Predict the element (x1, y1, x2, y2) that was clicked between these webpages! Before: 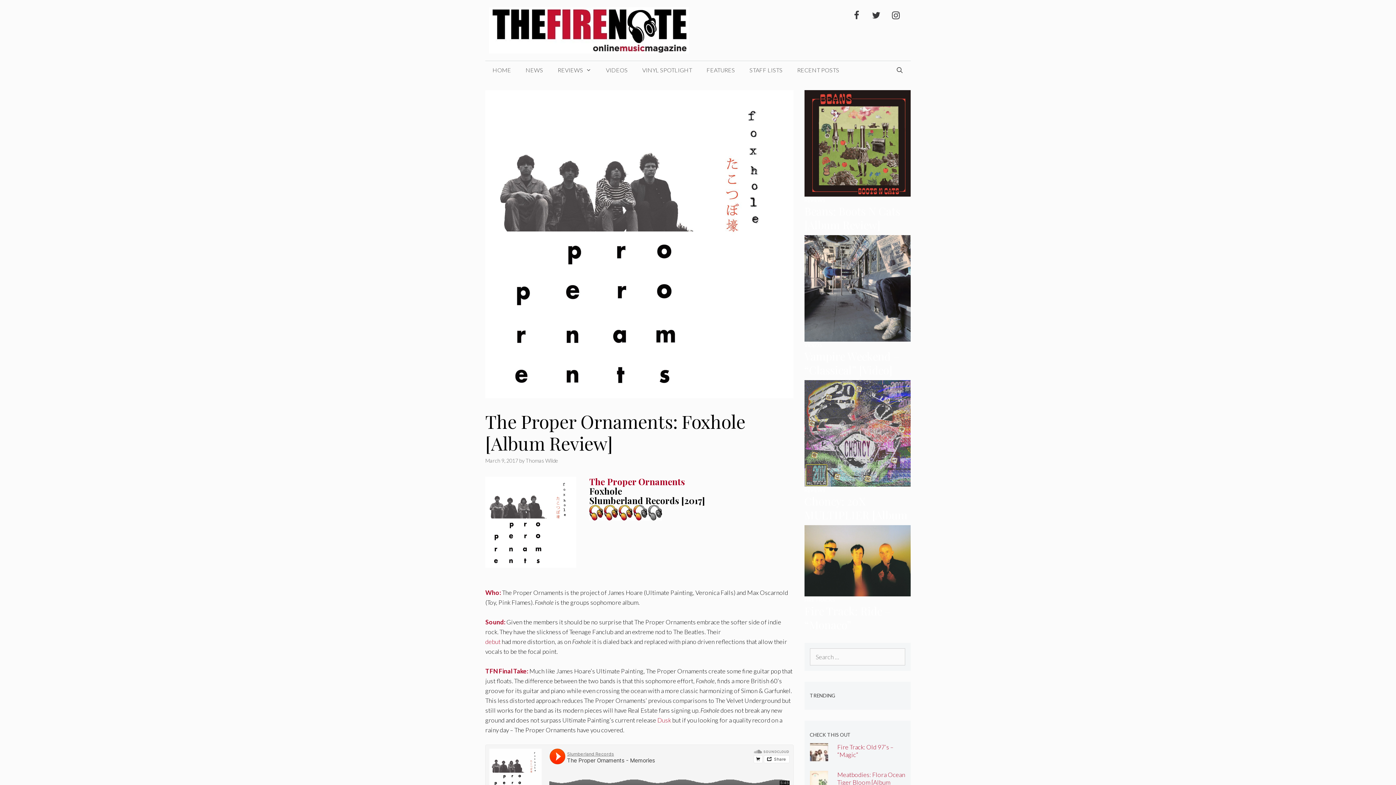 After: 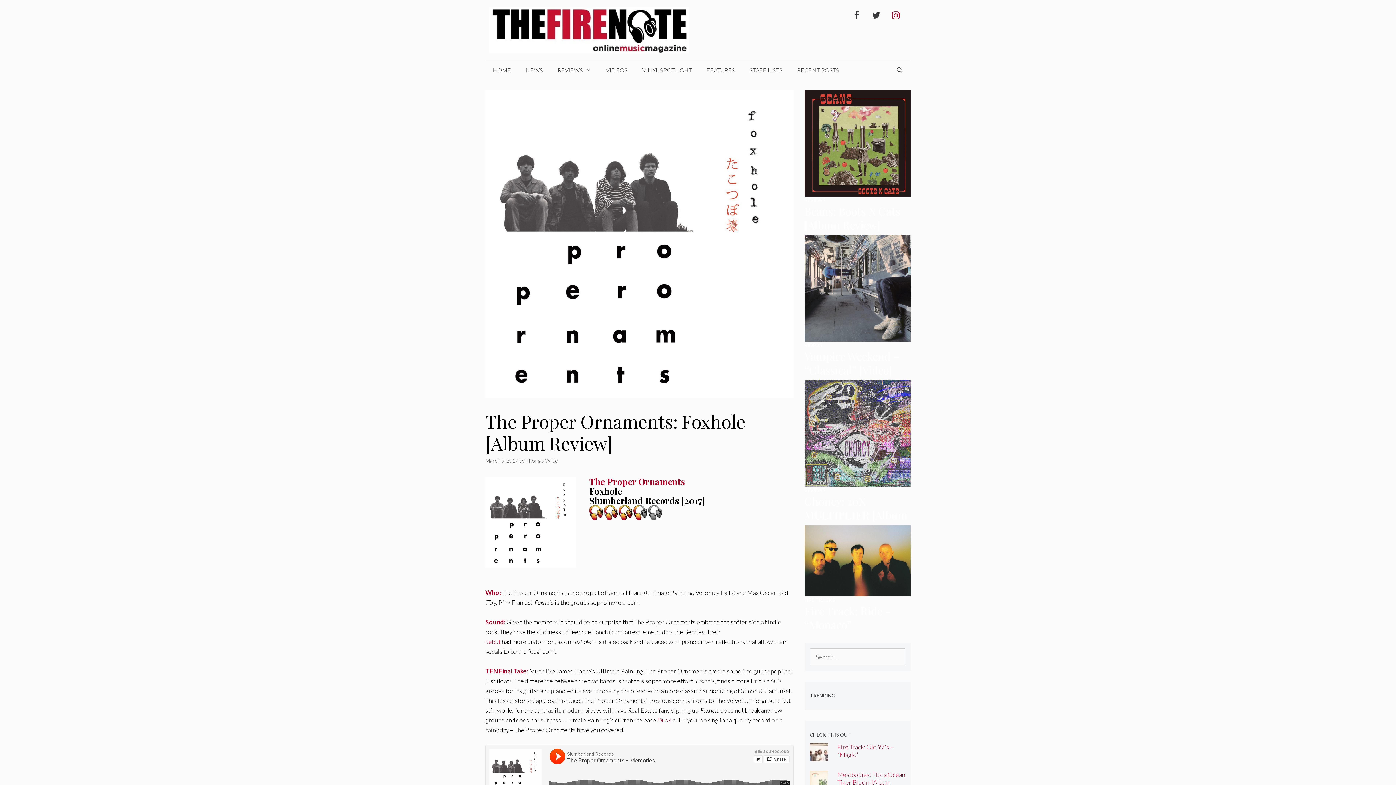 Action: label: Instagram bbox: (887, 7, 904, 24)